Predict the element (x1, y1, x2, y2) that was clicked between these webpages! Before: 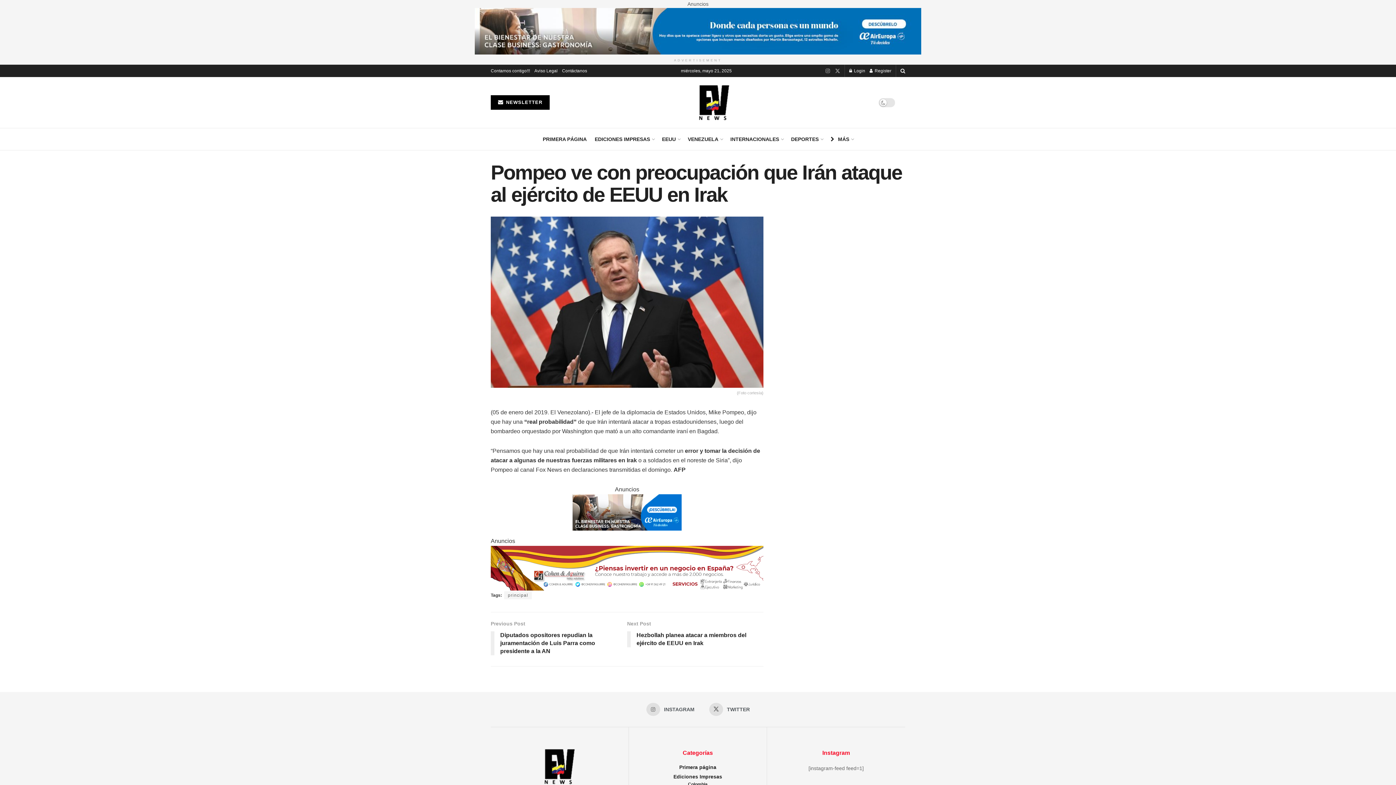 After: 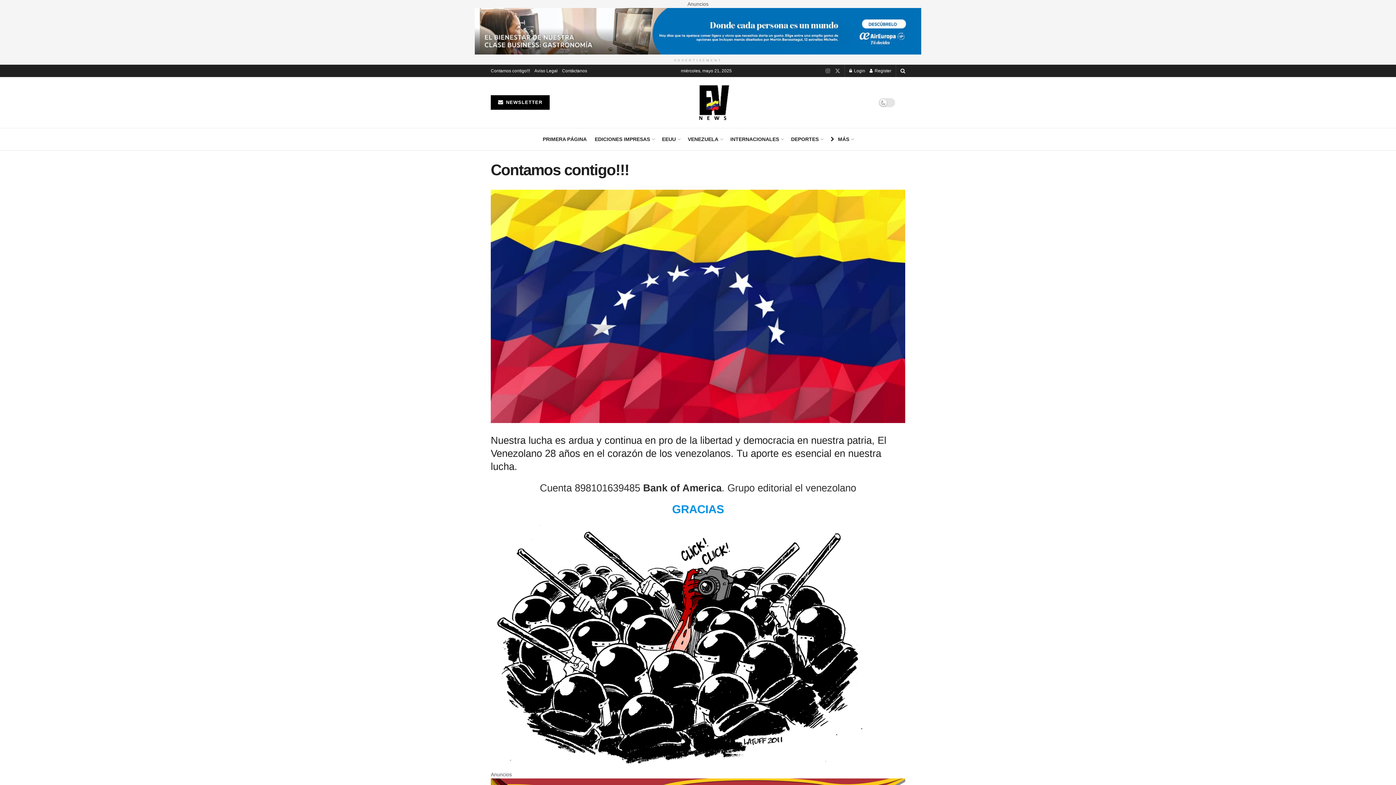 Action: label: Contamos contigo!!! bbox: (490, 64, 530, 77)